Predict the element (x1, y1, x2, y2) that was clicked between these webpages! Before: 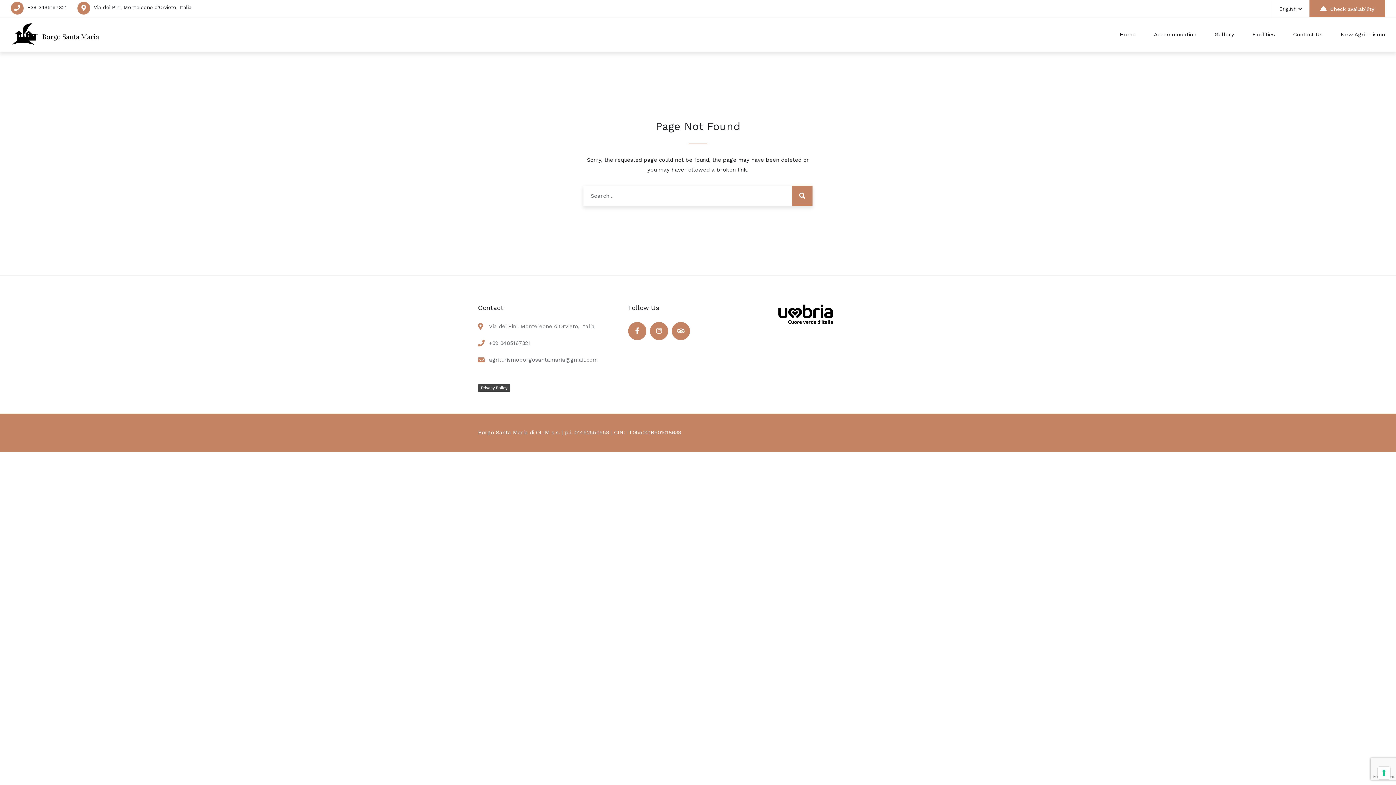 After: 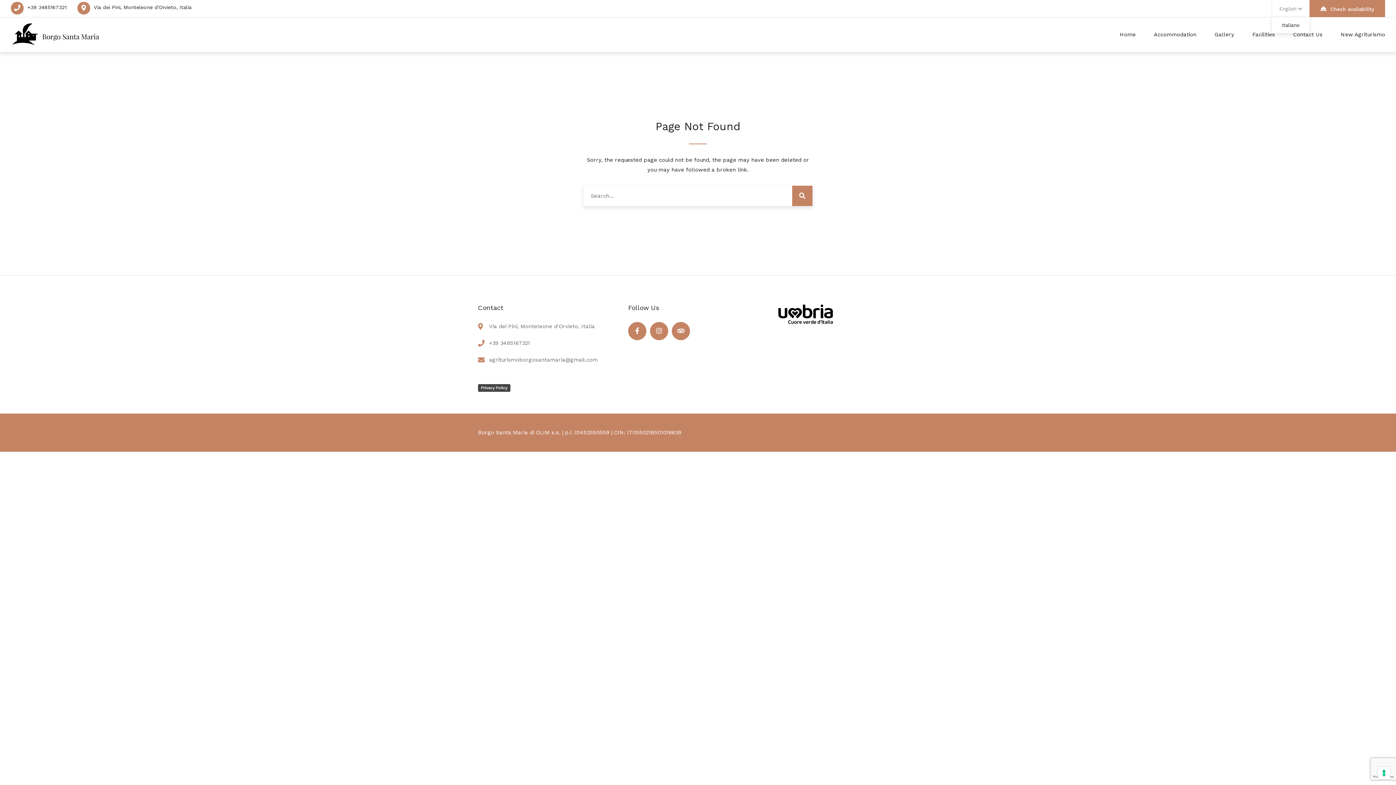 Action: label: English bbox: (1272, 0, 1309, 16)